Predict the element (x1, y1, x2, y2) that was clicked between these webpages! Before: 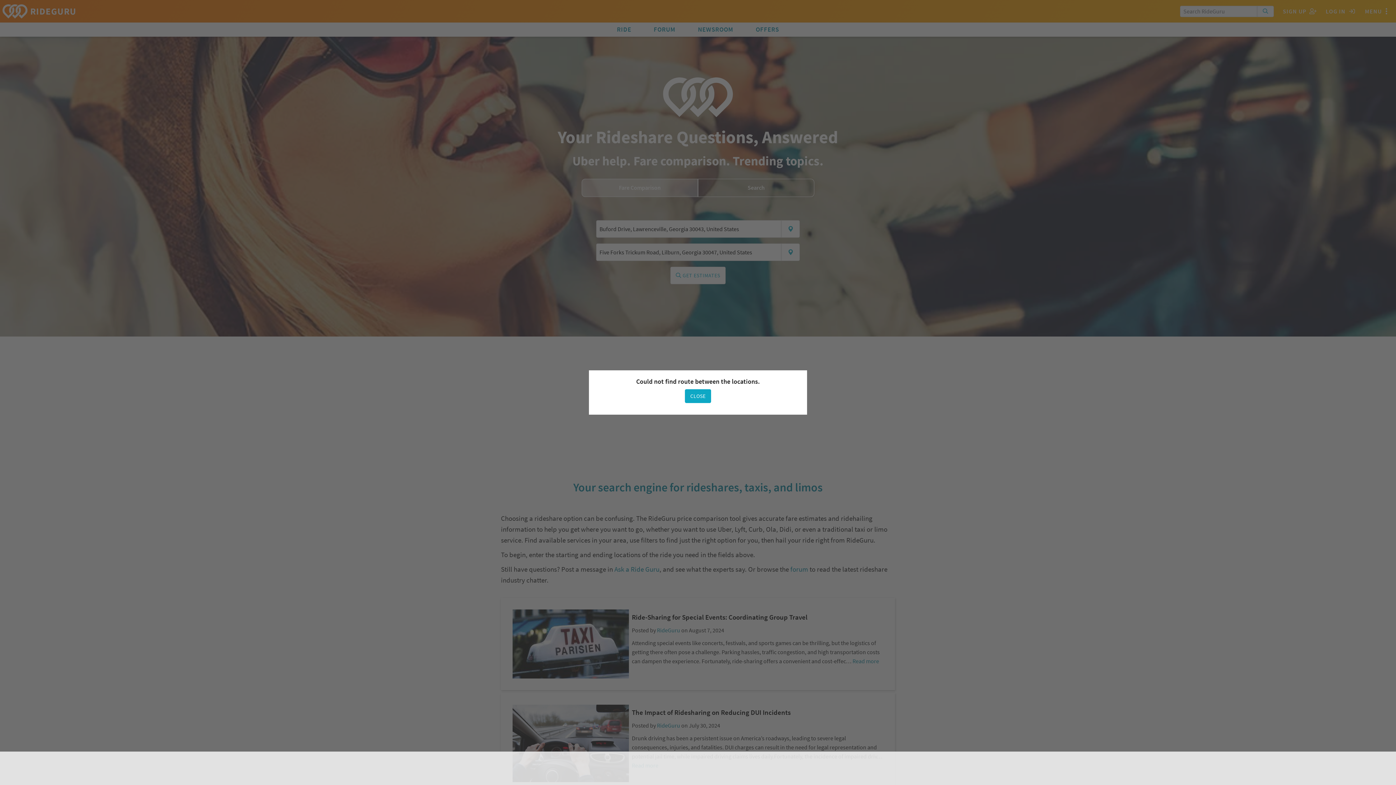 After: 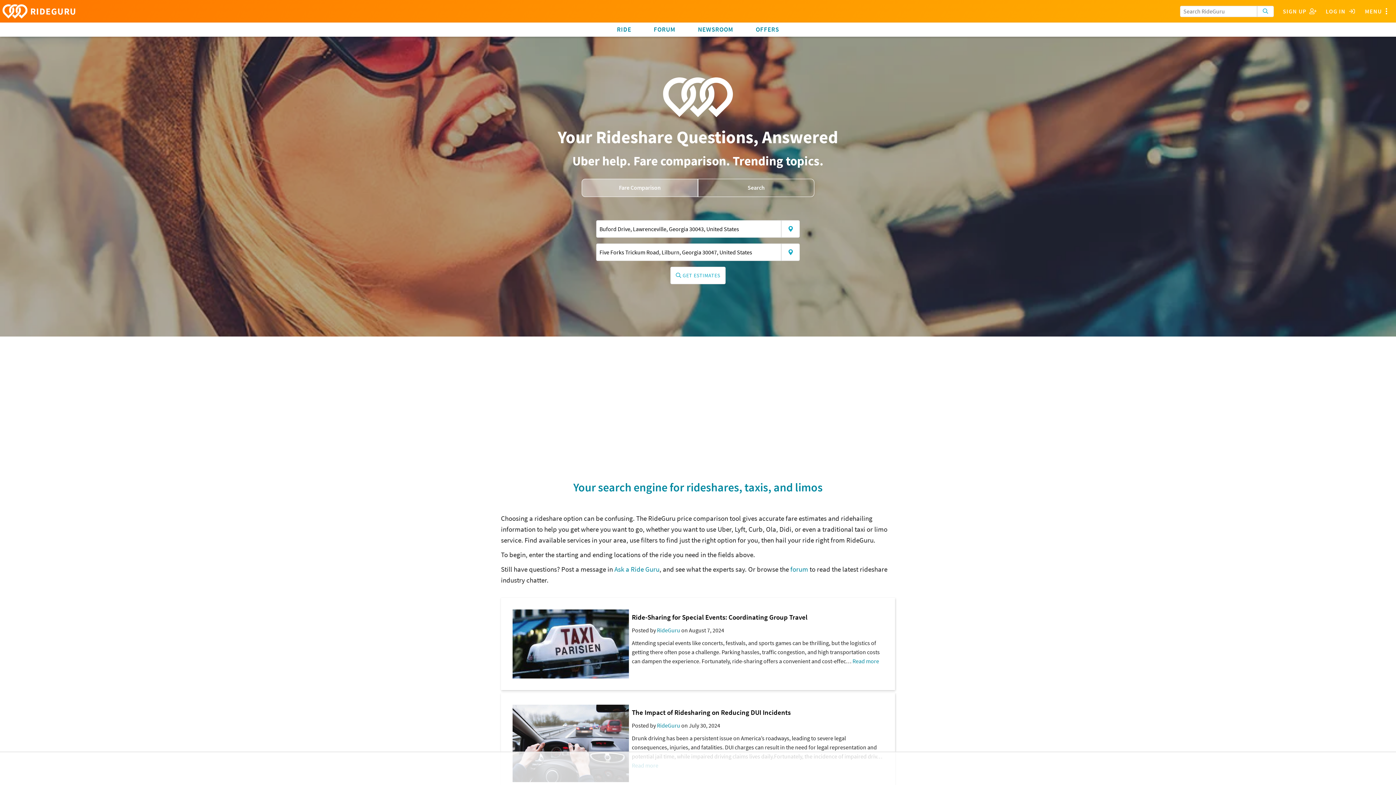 Action: bbox: (685, 389, 711, 403) label: CLOSE